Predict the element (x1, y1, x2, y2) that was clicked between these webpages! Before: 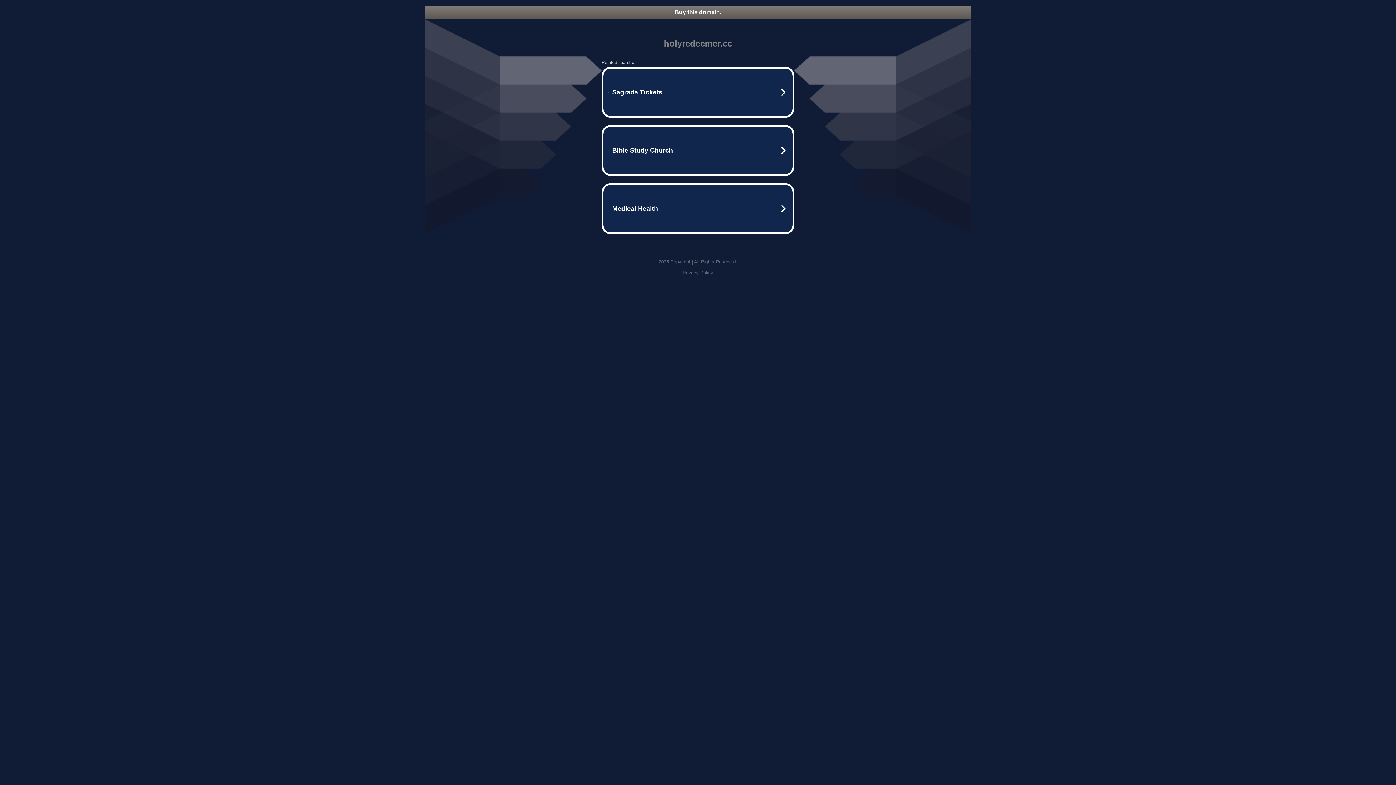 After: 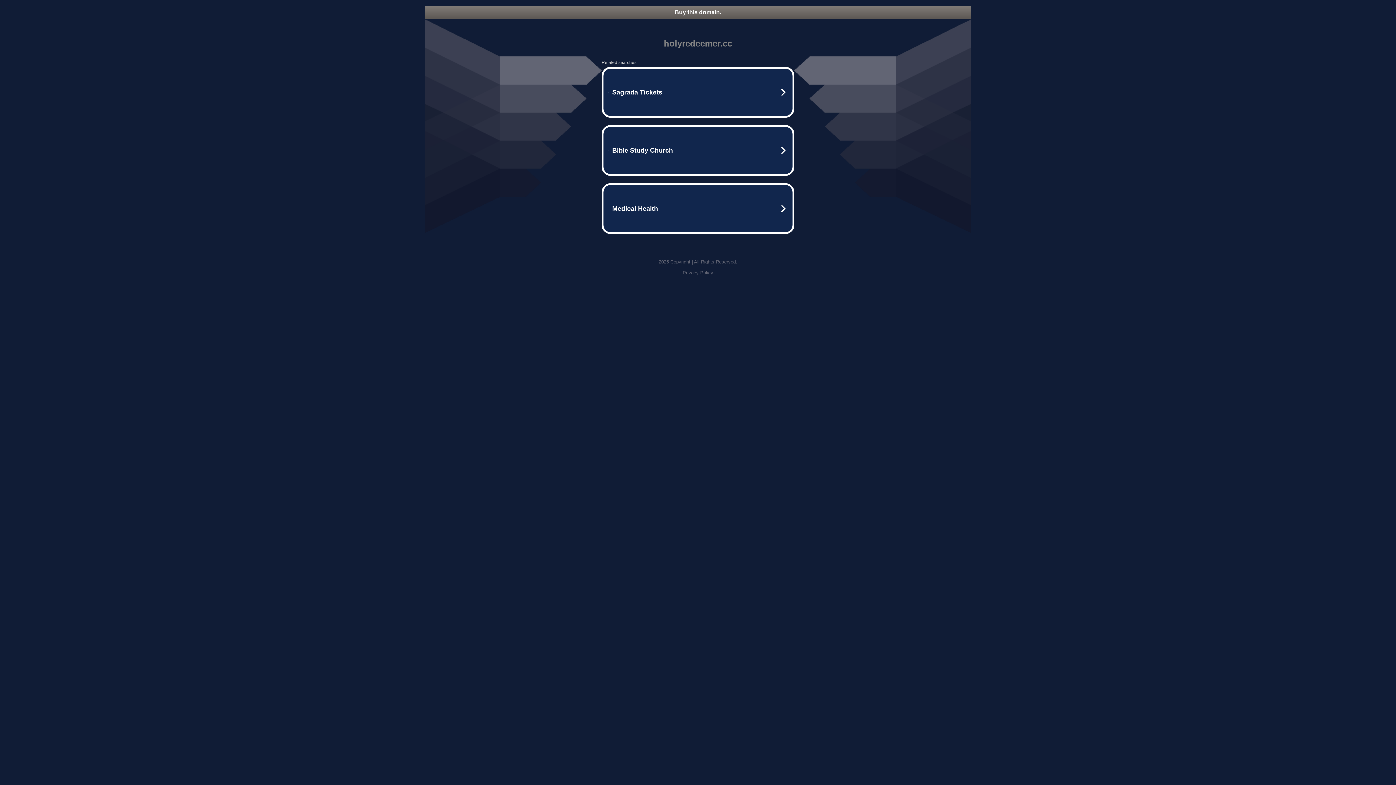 Action: bbox: (682, 270, 713, 275) label: Privacy Policy